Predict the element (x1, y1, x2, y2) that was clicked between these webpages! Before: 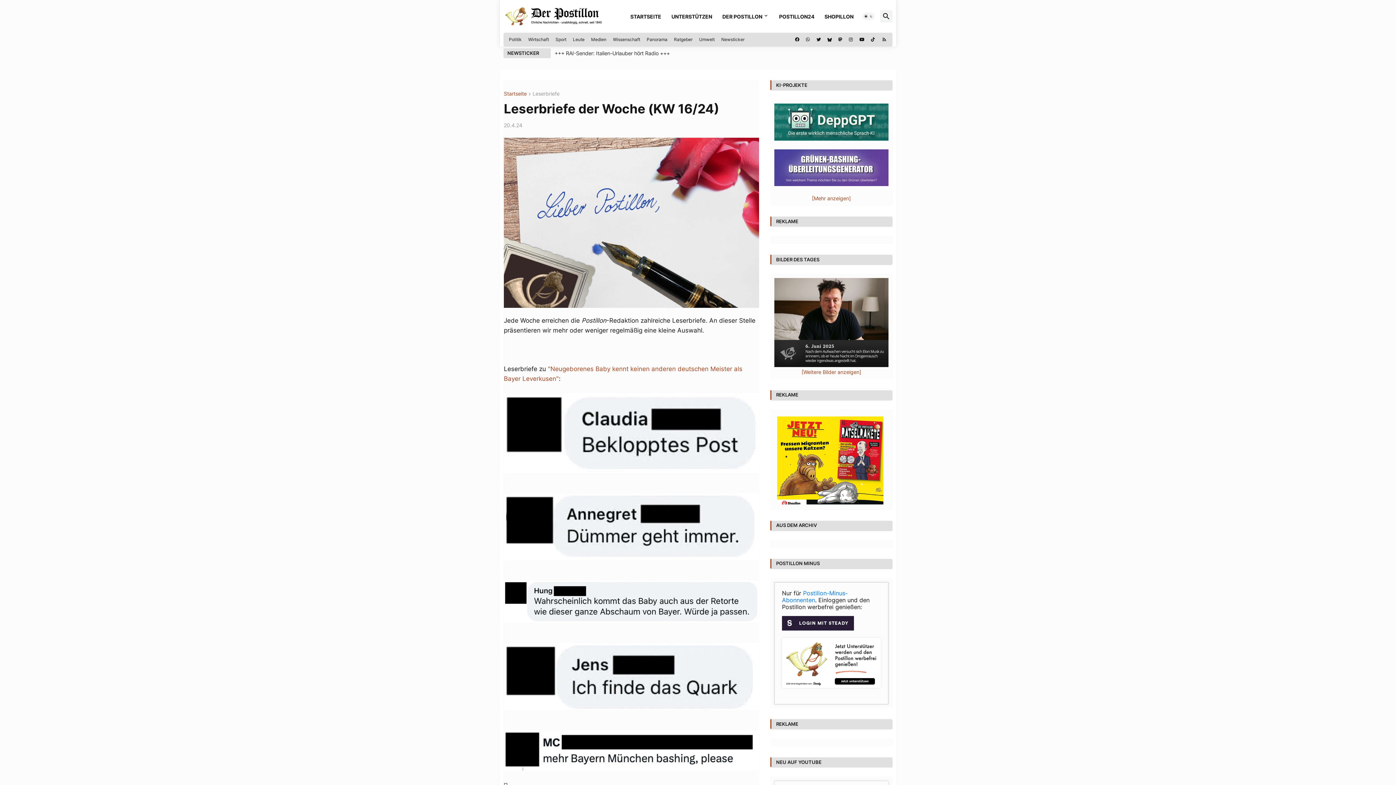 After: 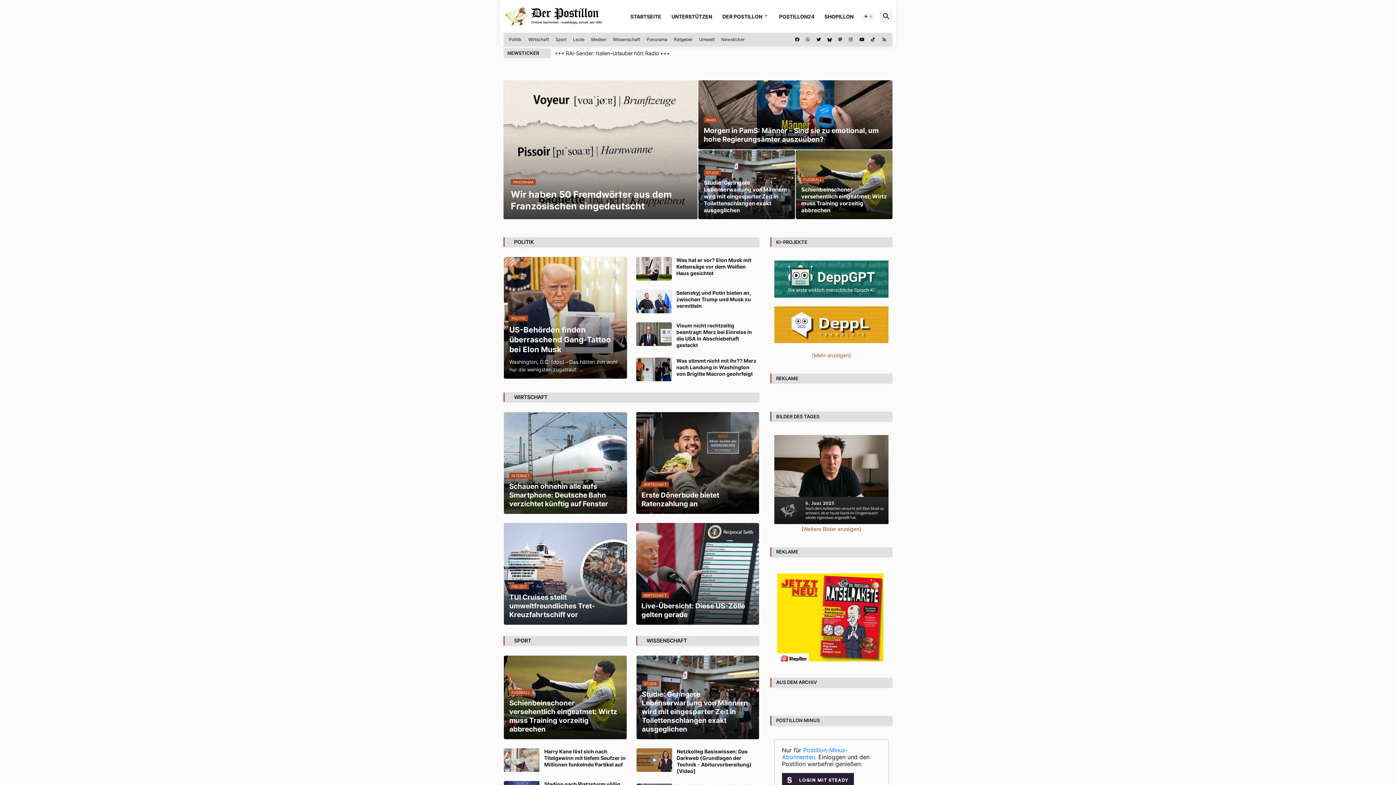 Action: bbox: (503, 6, 620, 25)